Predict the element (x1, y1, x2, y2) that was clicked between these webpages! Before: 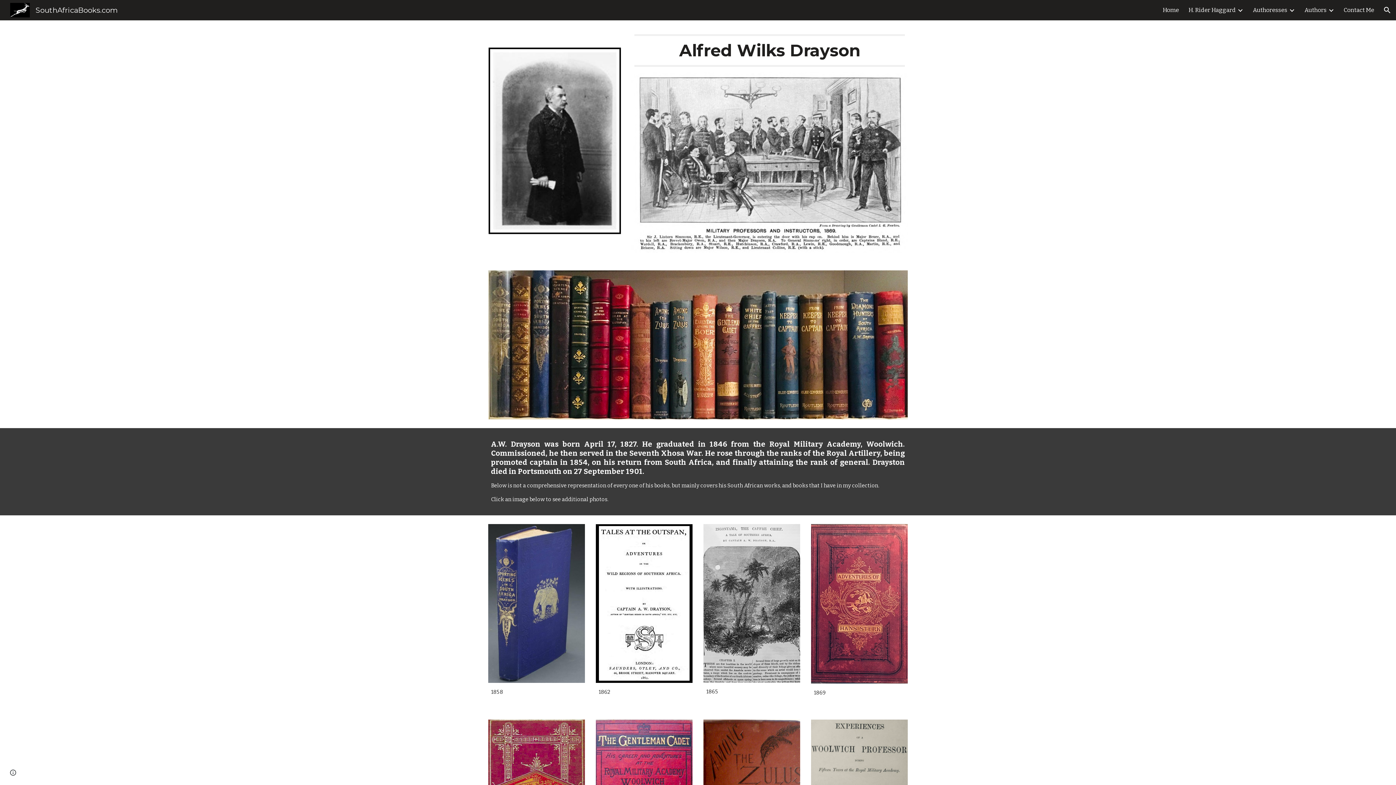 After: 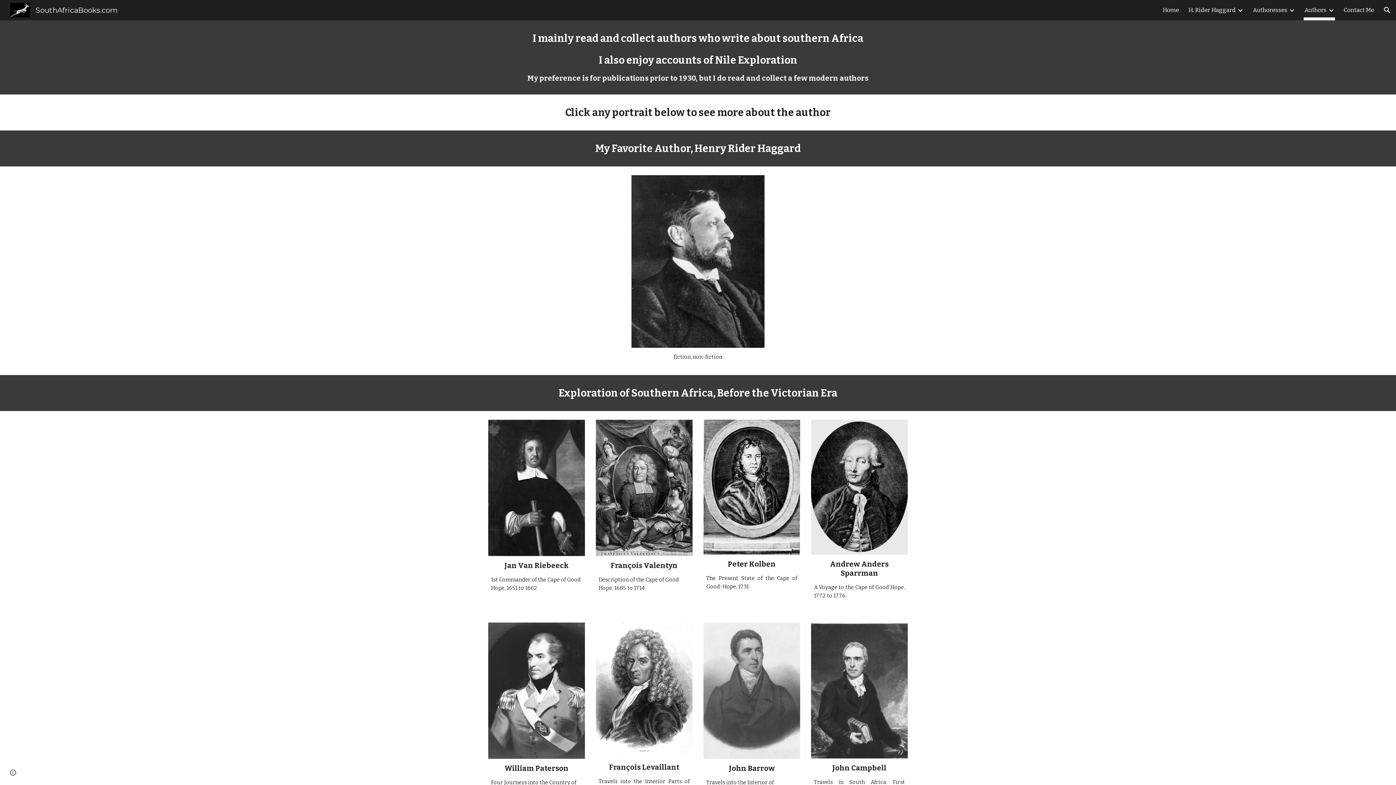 Action: label: Authors bbox: (1304, 5, 1326, 15)